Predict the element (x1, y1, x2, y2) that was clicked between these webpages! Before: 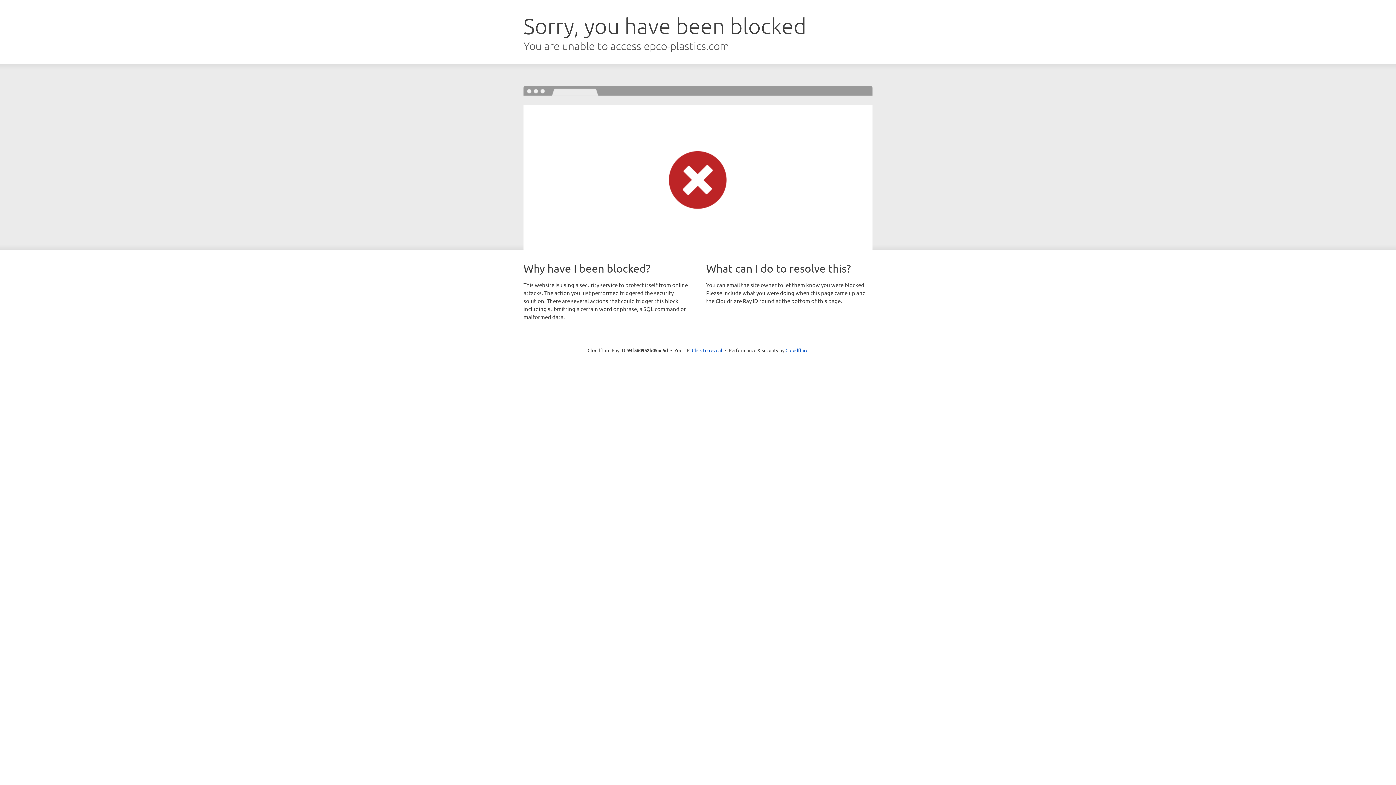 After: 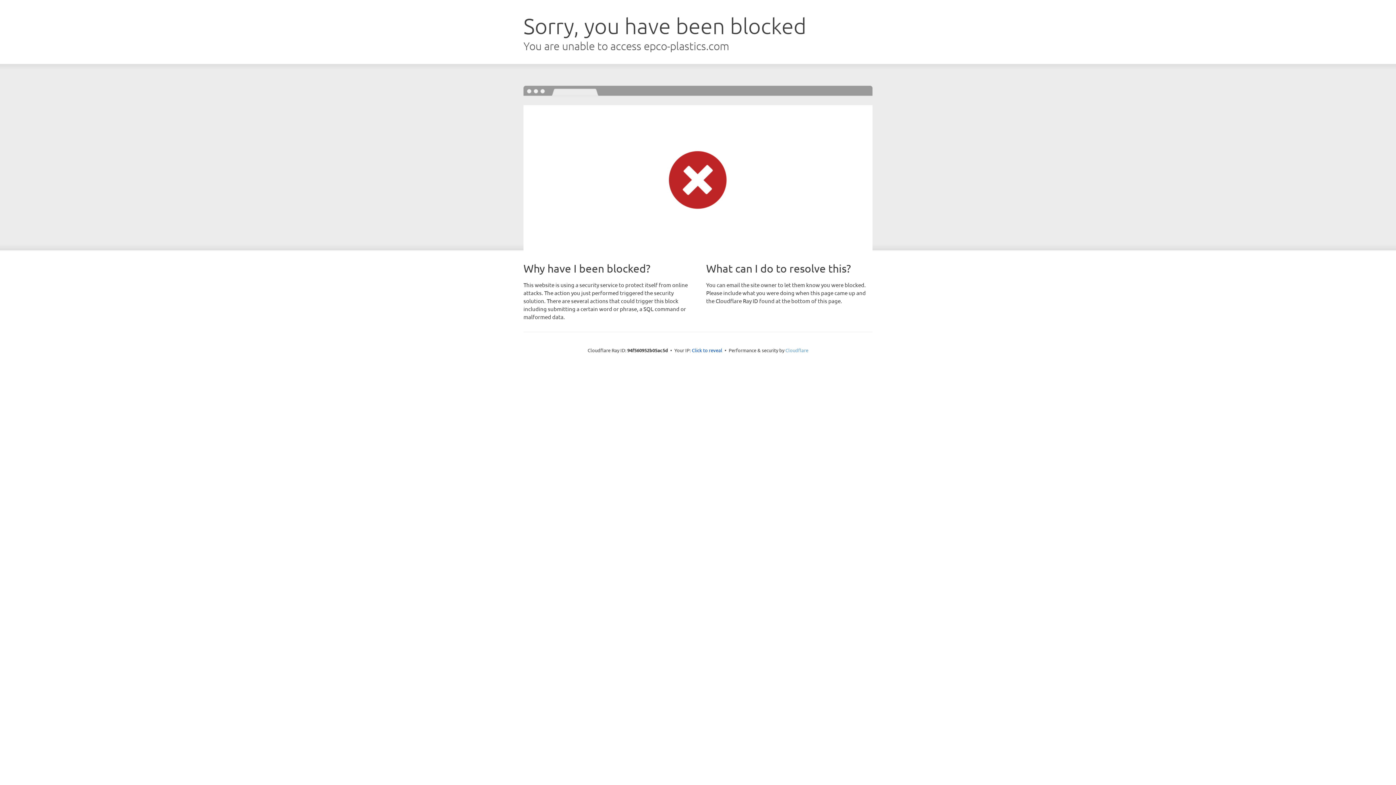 Action: label: Cloudflare bbox: (785, 347, 808, 353)